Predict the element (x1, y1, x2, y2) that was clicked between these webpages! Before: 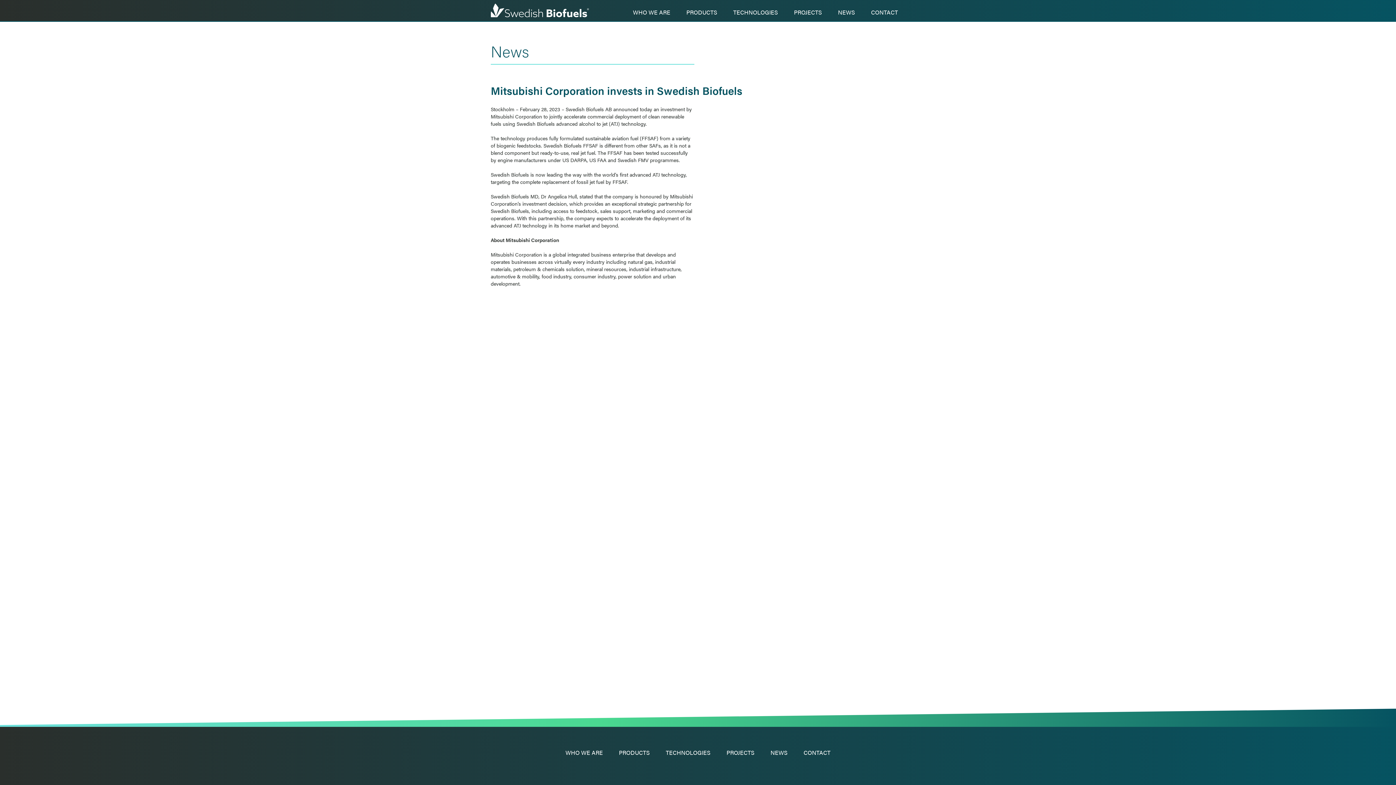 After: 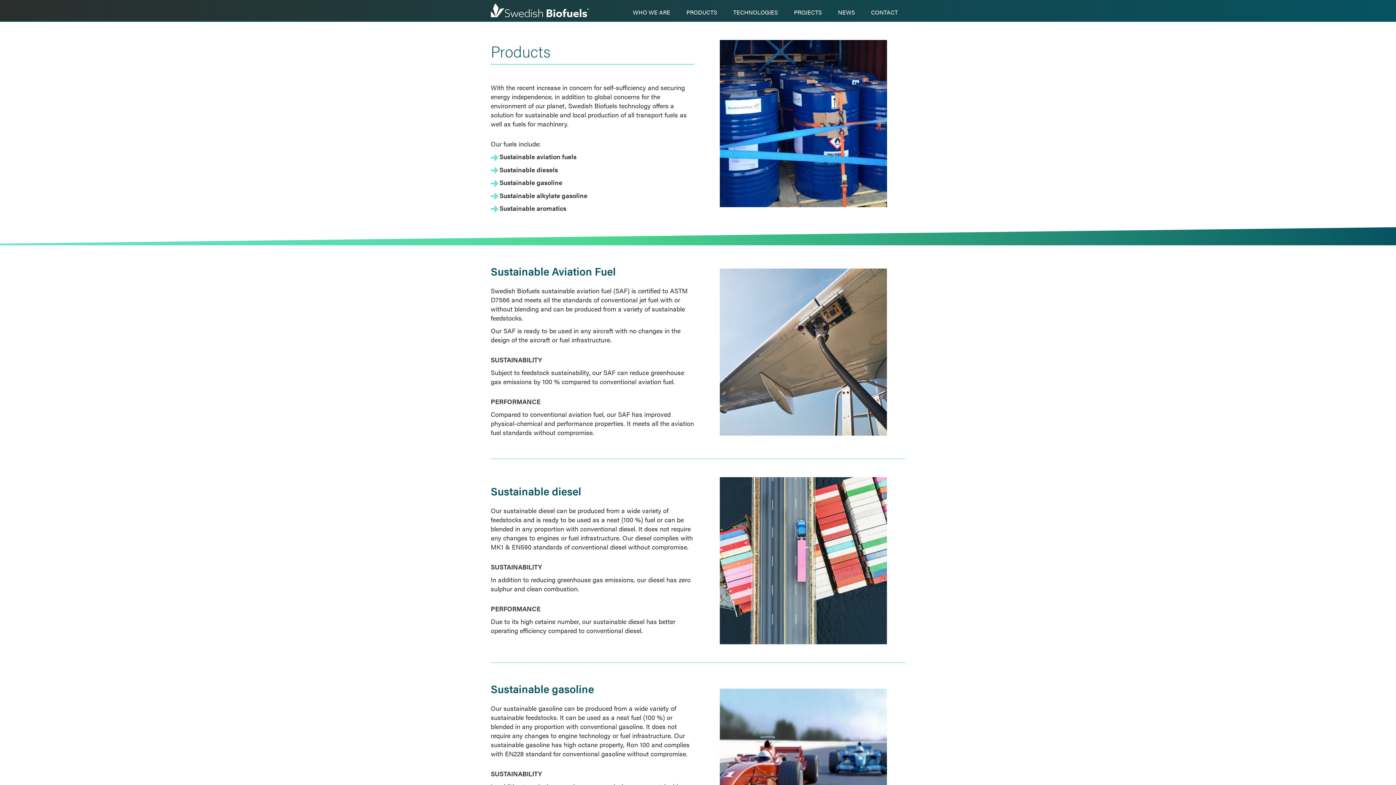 Action: label: PRODUCTS bbox: (679, 8, 724, 16)